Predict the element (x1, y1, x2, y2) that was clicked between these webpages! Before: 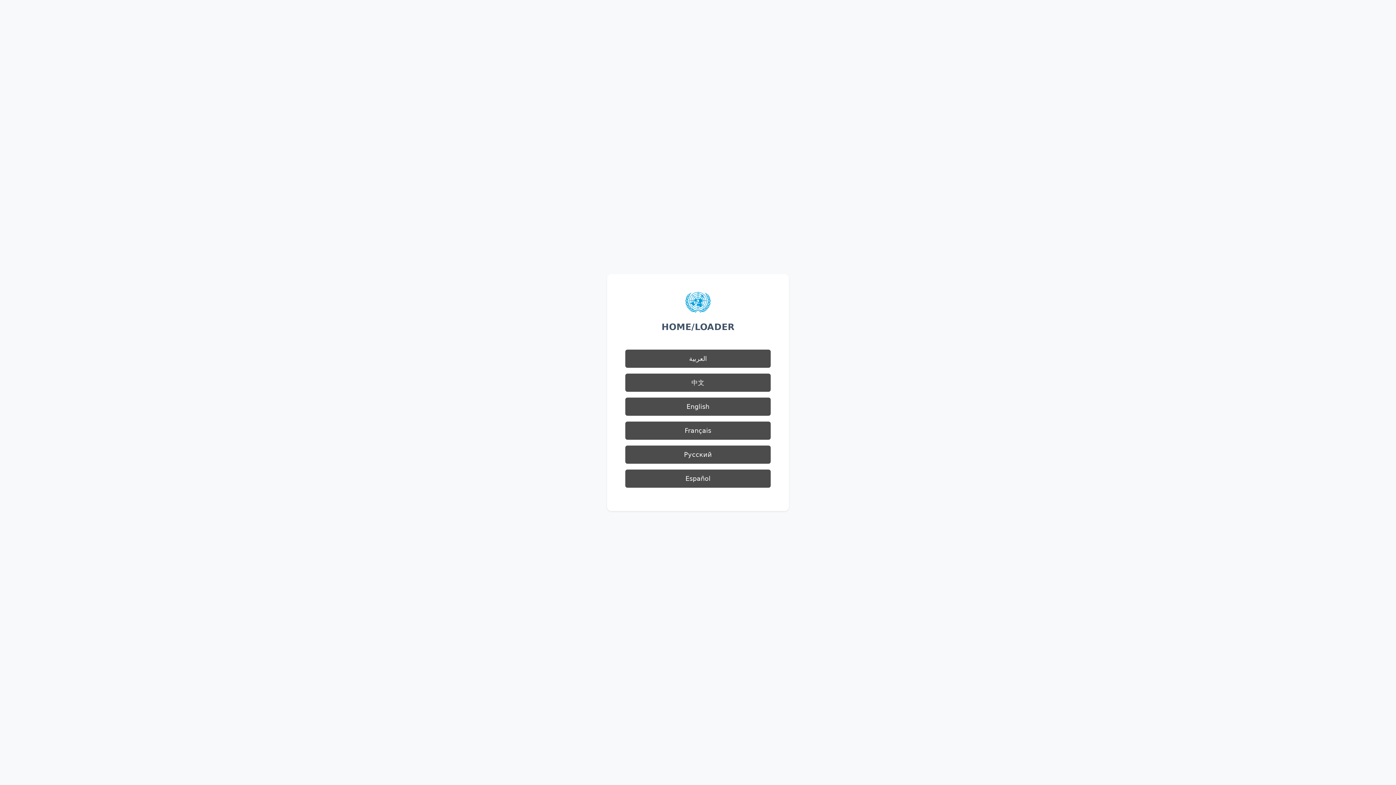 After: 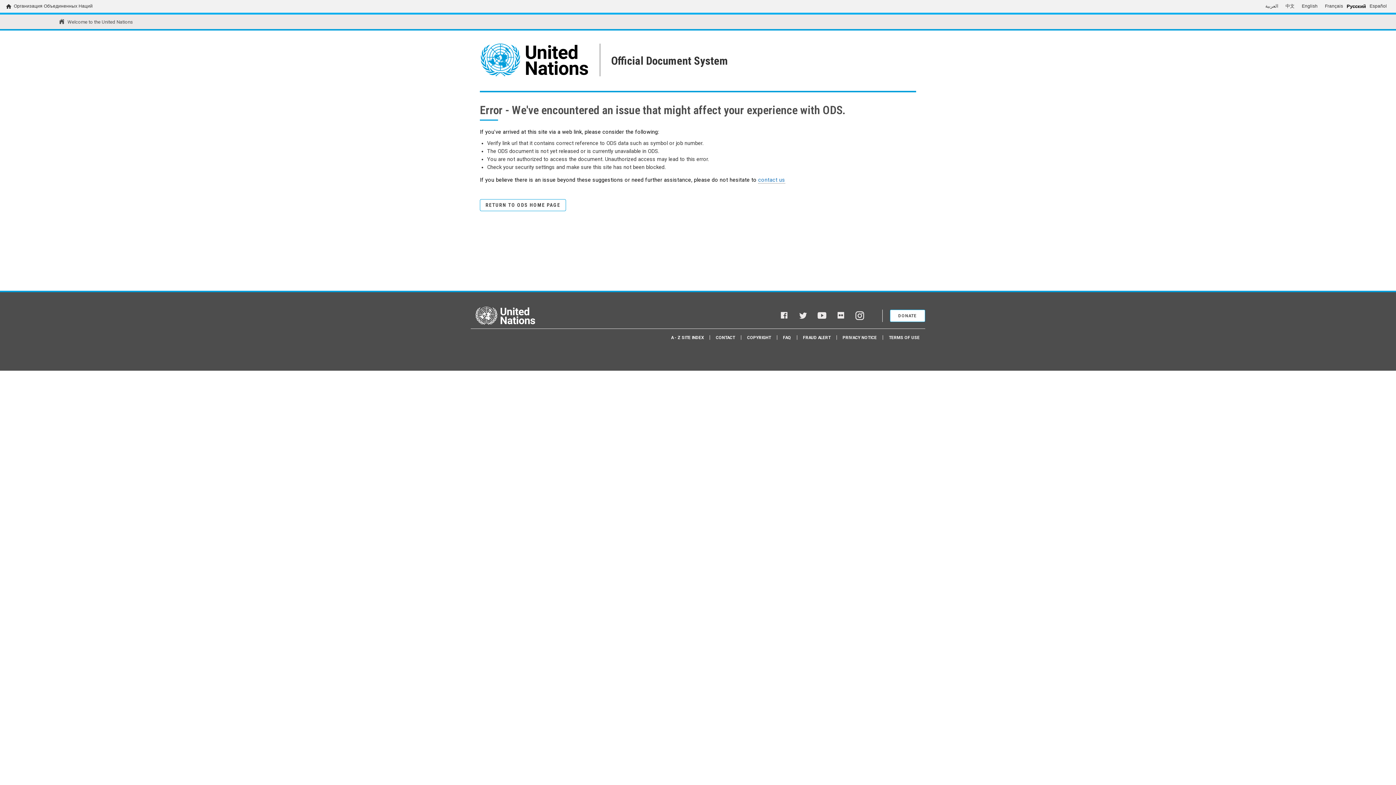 Action: bbox: (625, 445, 770, 464) label: Русский